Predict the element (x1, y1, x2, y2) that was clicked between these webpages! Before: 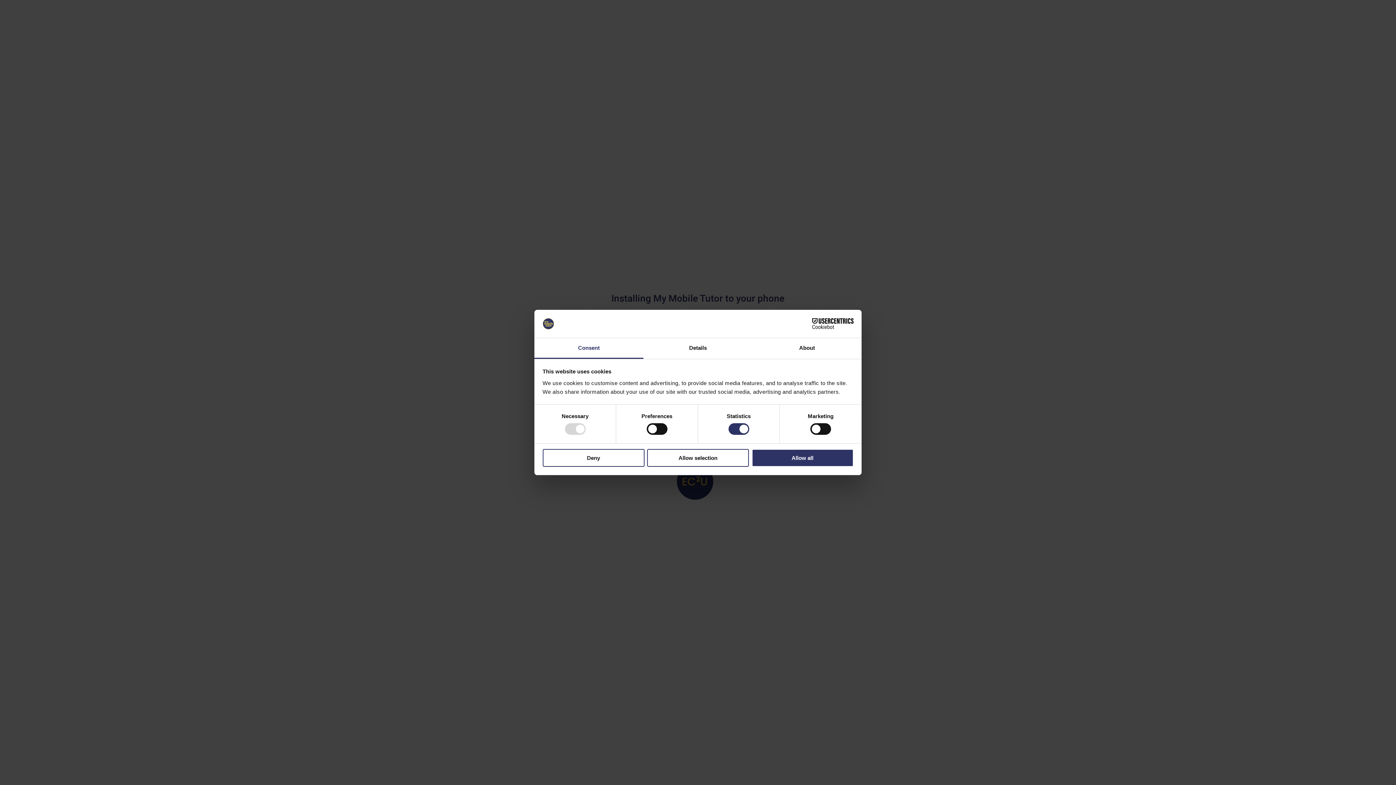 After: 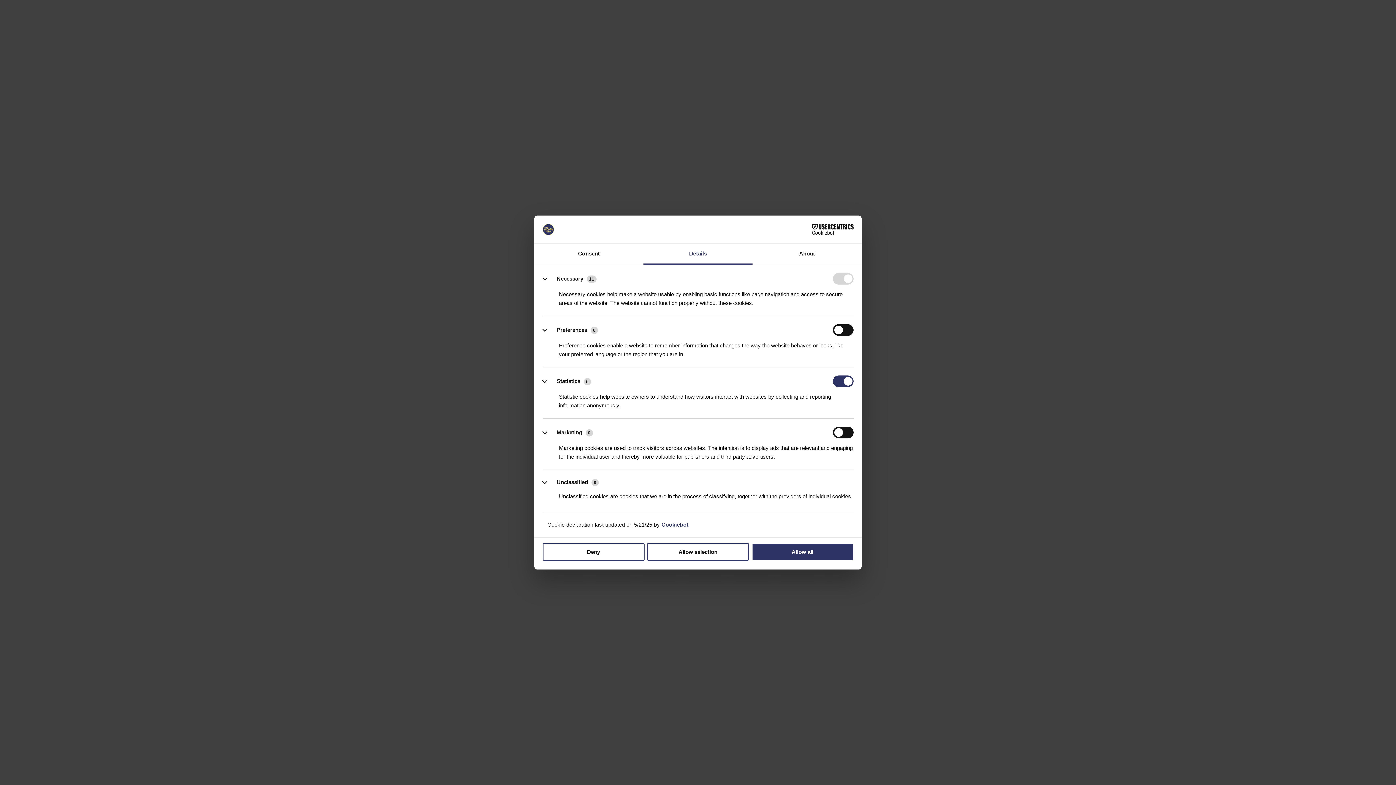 Action: label: Details bbox: (643, 338, 752, 359)